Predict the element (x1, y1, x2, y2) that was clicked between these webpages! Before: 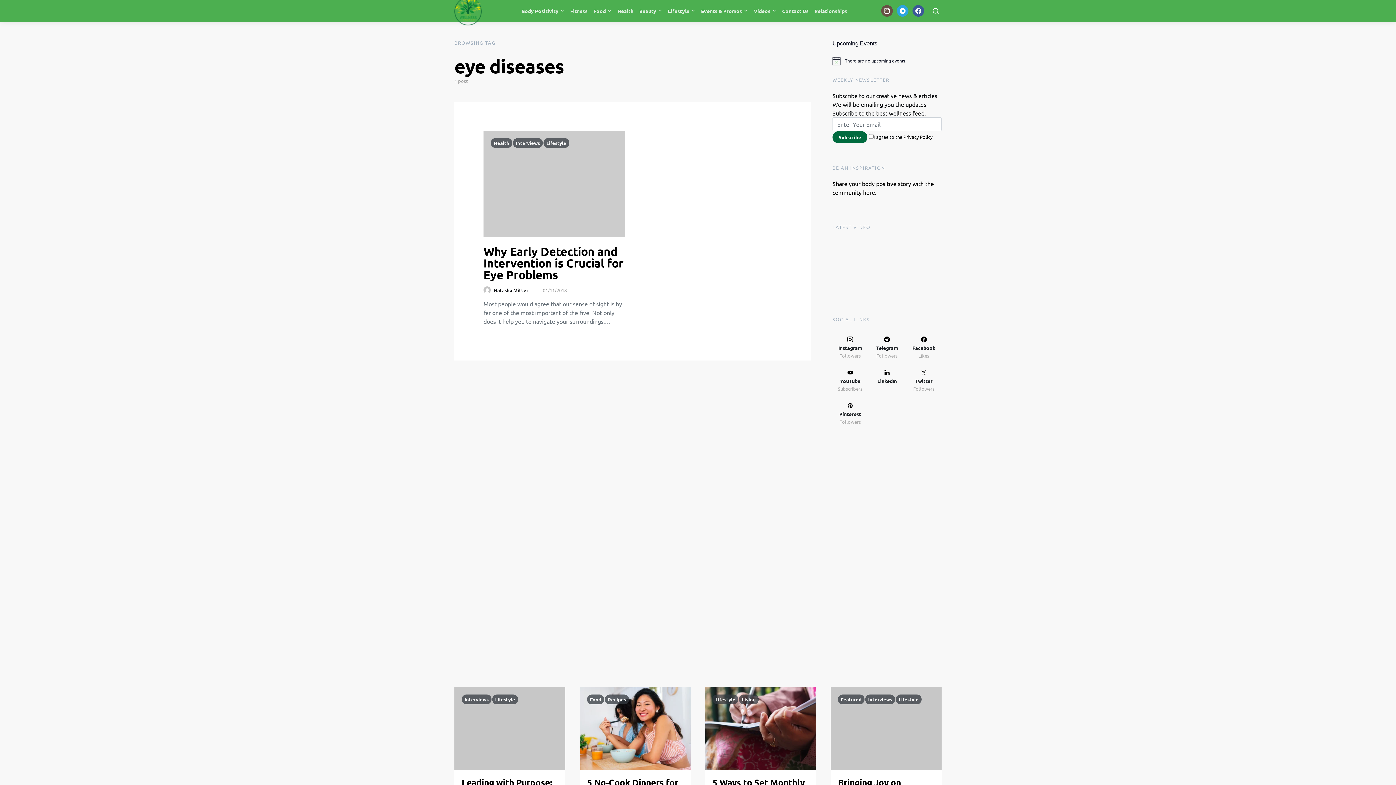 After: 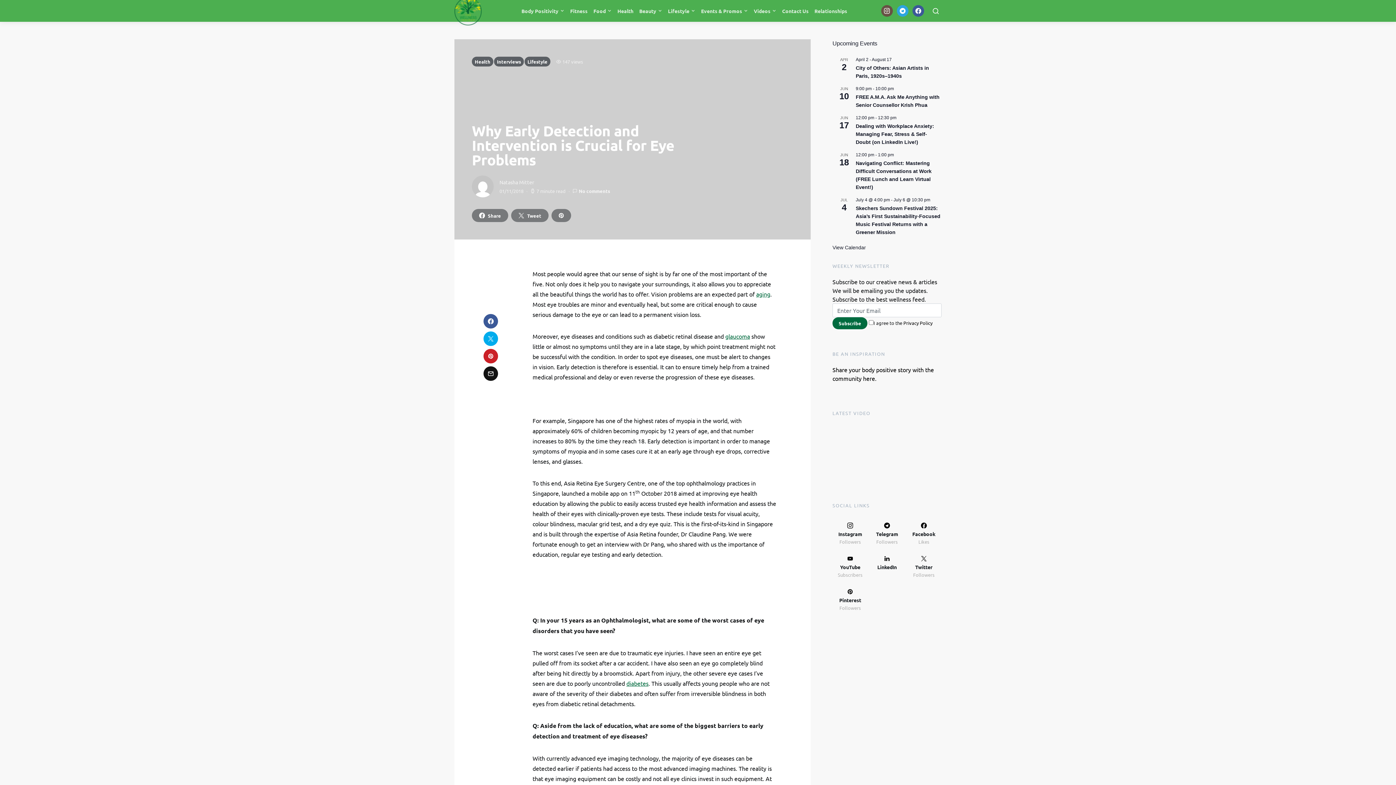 Action: bbox: (483, 130, 625, 237)